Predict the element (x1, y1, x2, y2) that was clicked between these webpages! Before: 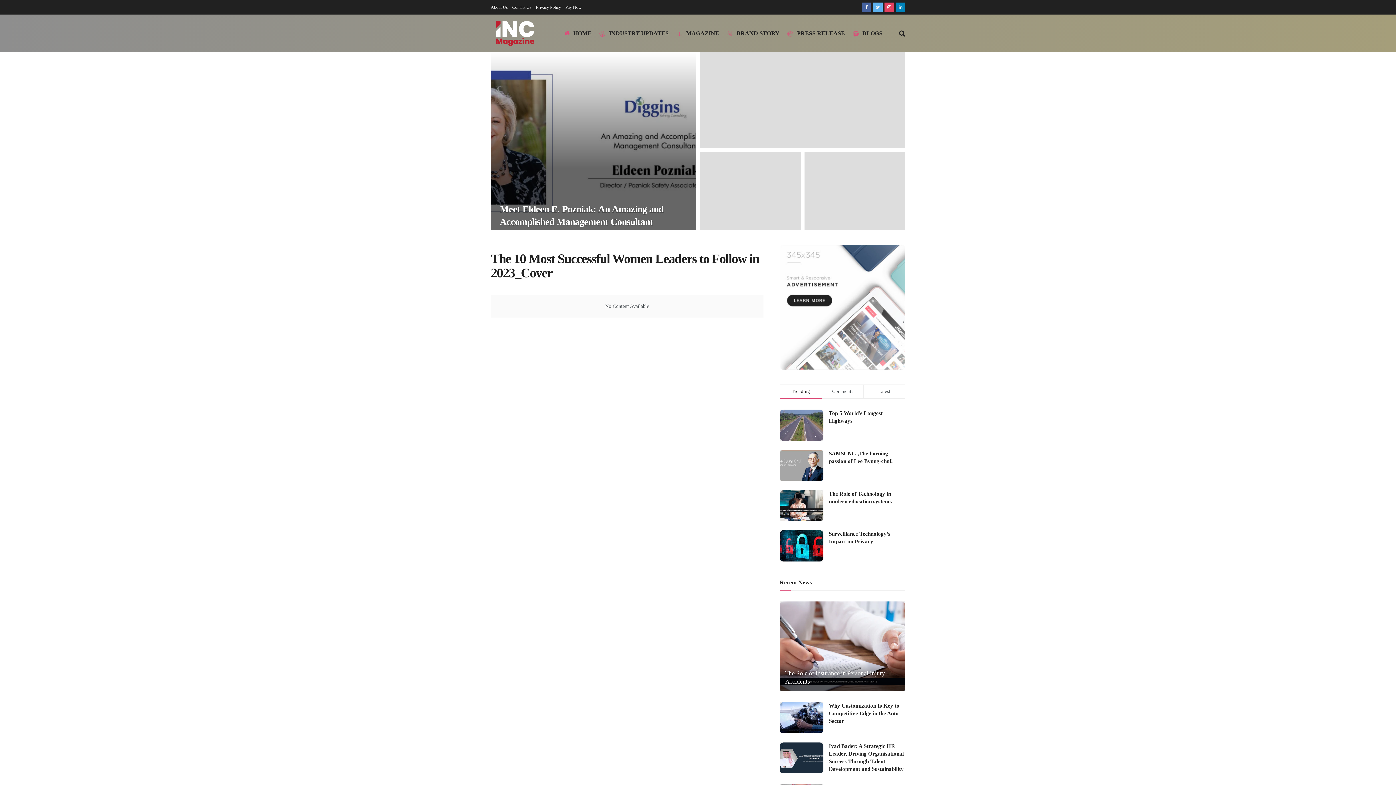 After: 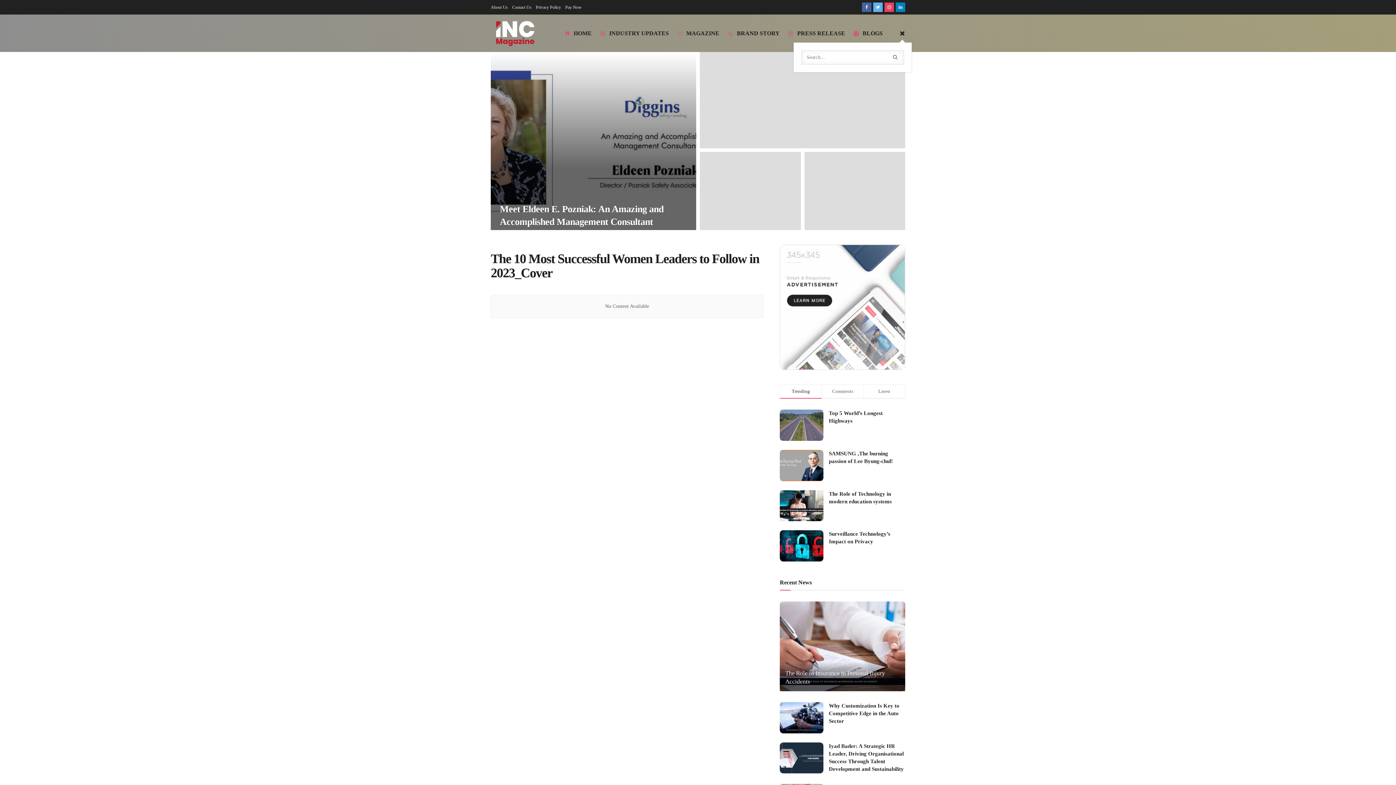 Action: bbox: (899, 24, 905, 42)